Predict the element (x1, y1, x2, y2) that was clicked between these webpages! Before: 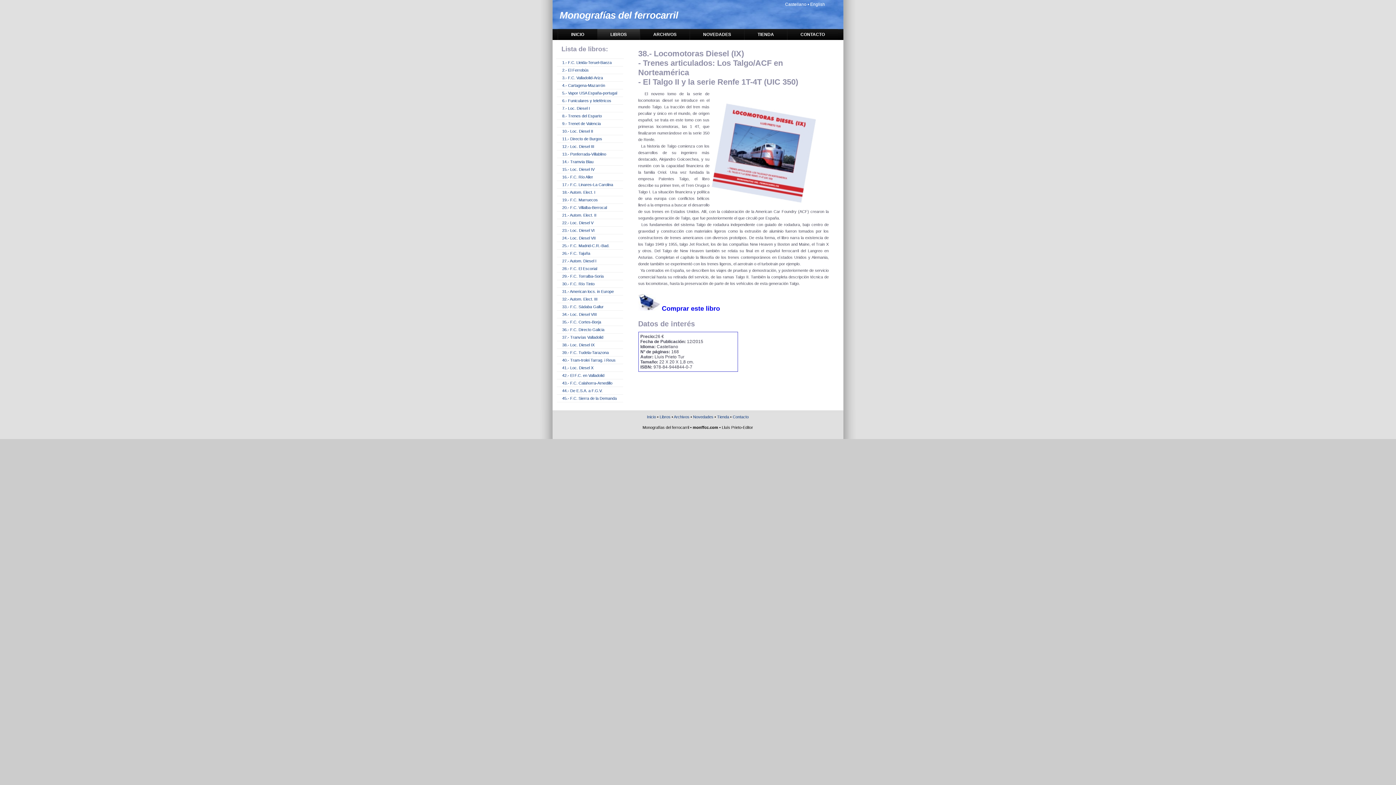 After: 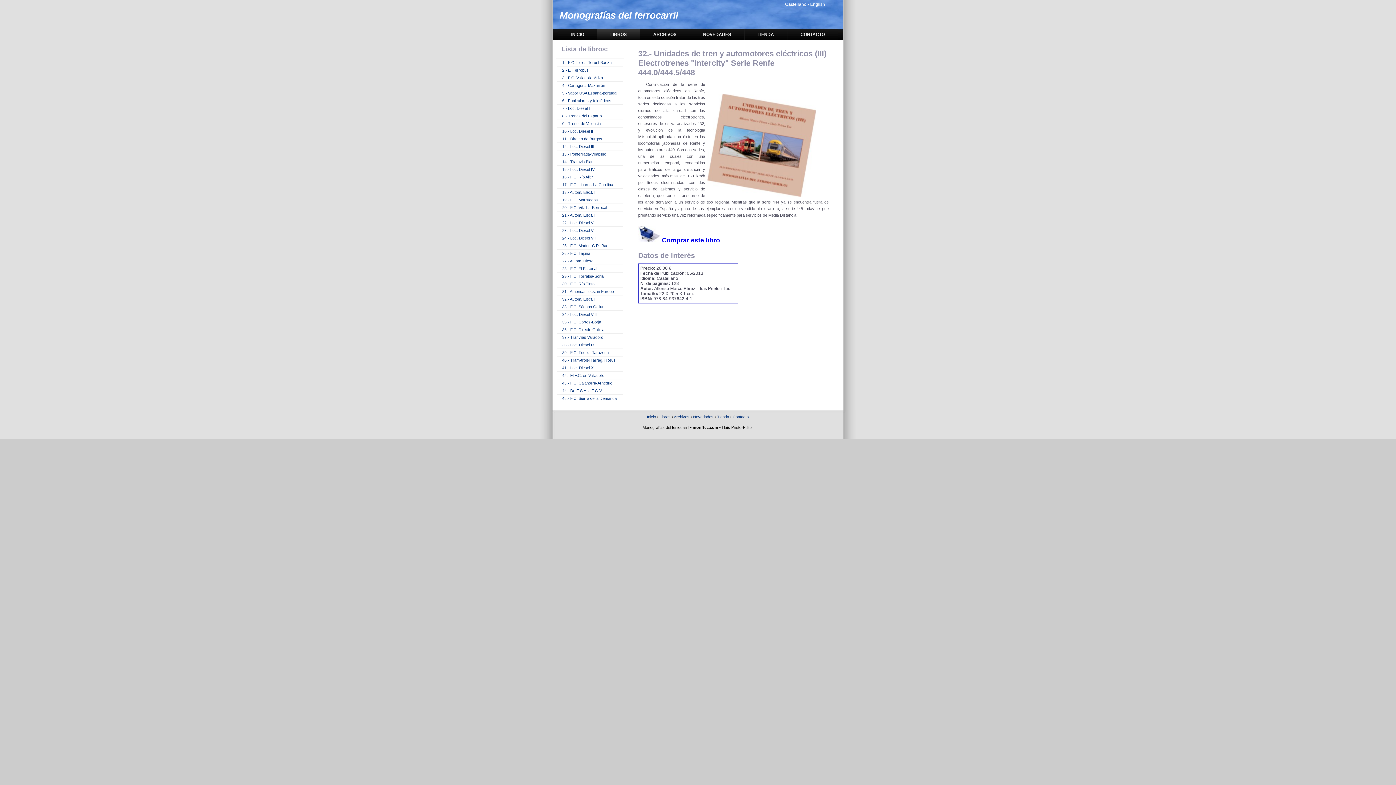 Action: label: 32.- Autom. Elect. III bbox: (562, 297, 597, 301)